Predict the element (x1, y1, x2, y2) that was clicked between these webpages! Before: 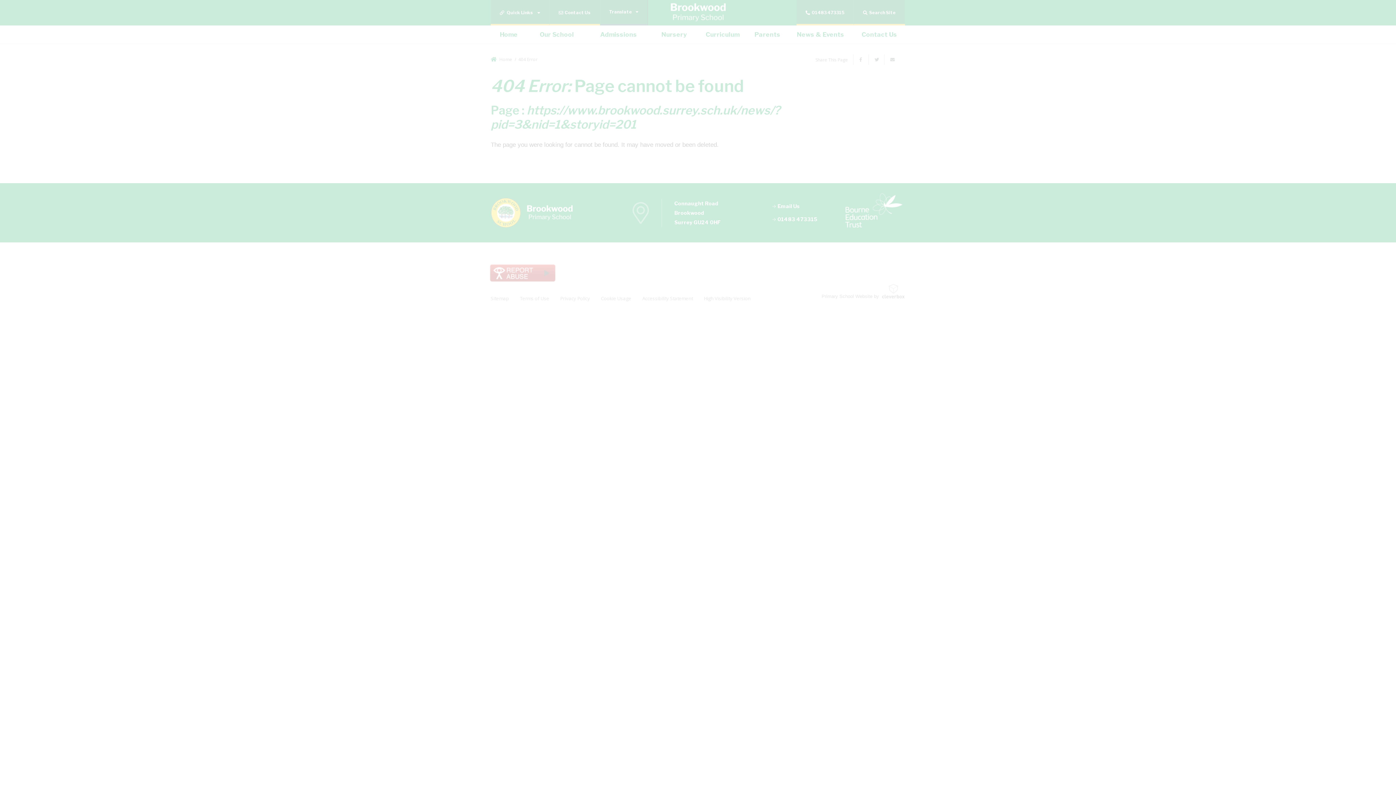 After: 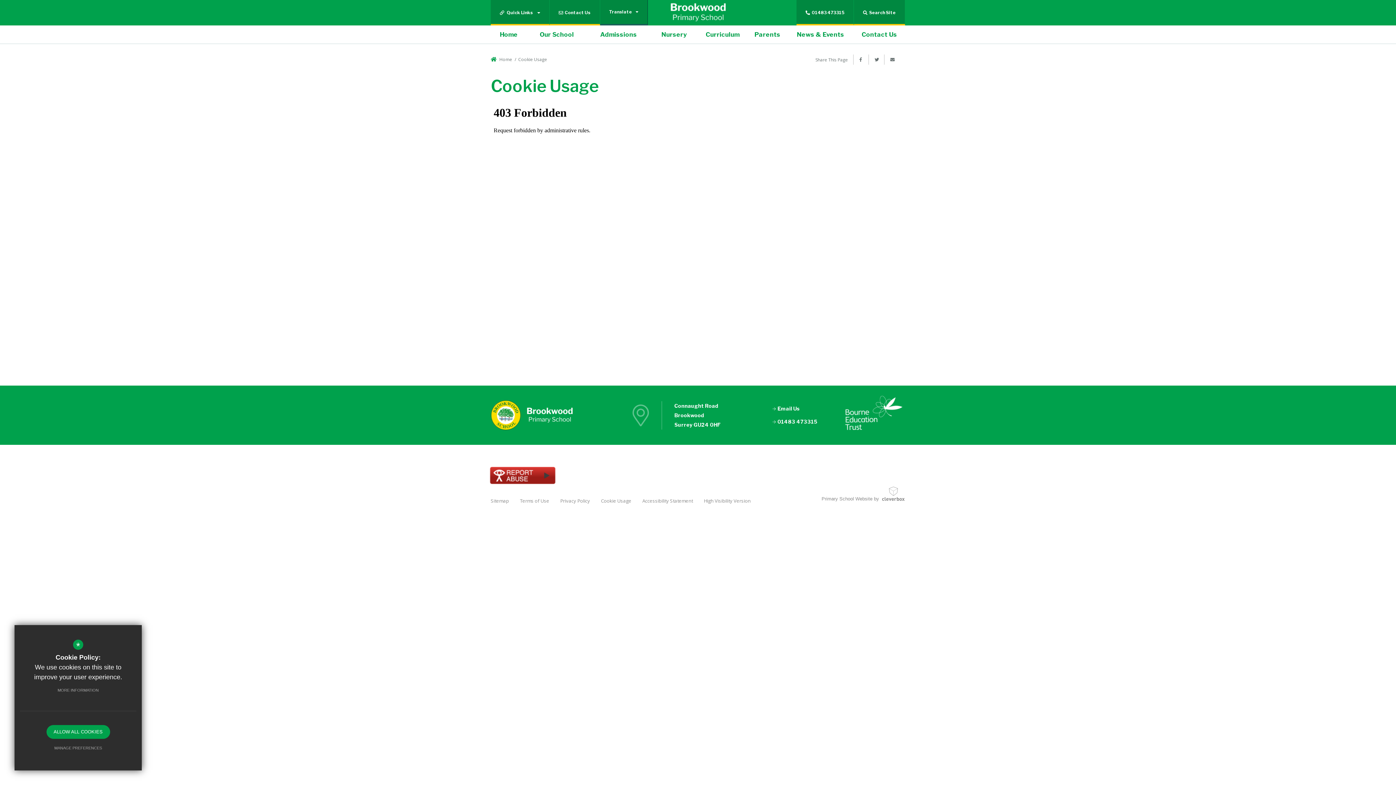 Action: label: MORE INFORMATION bbox: (50, 683, 106, 697)